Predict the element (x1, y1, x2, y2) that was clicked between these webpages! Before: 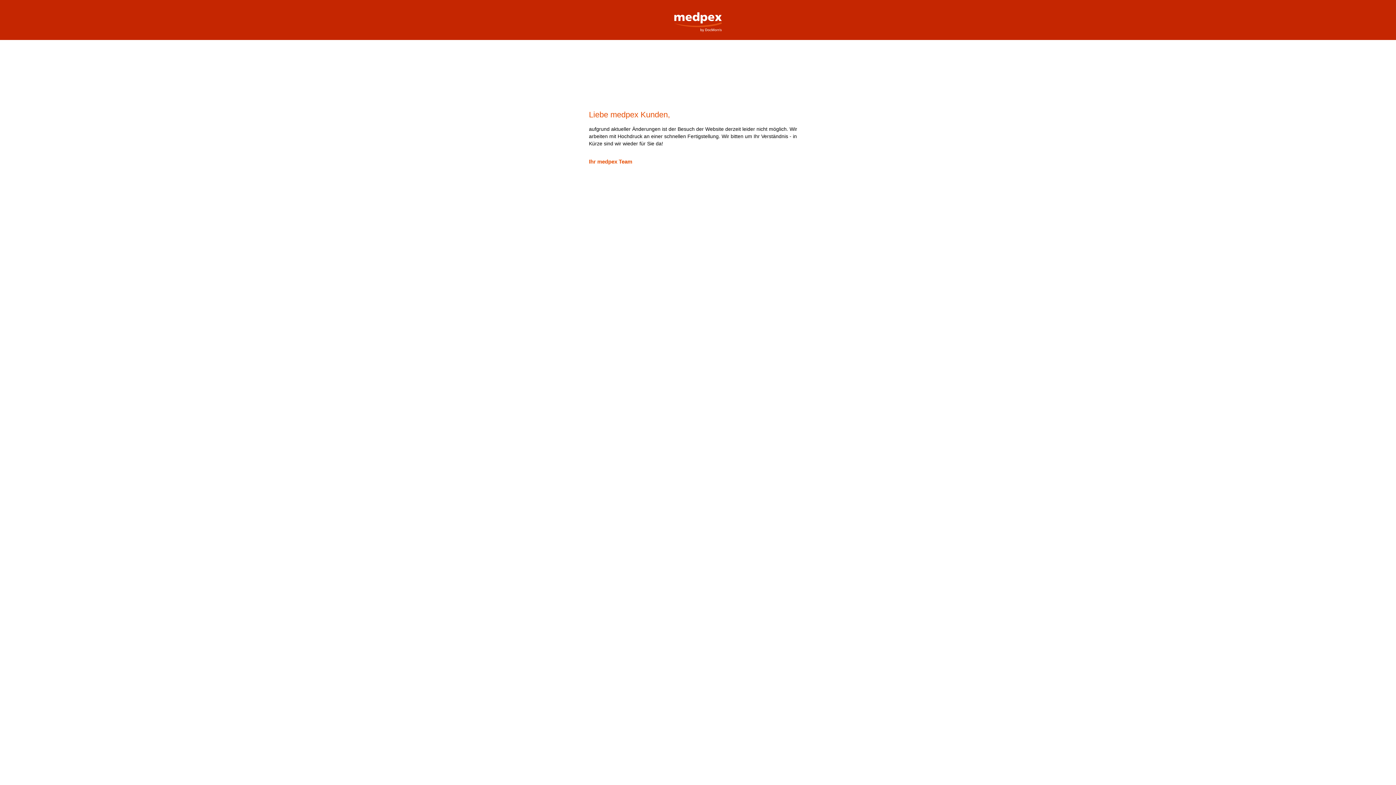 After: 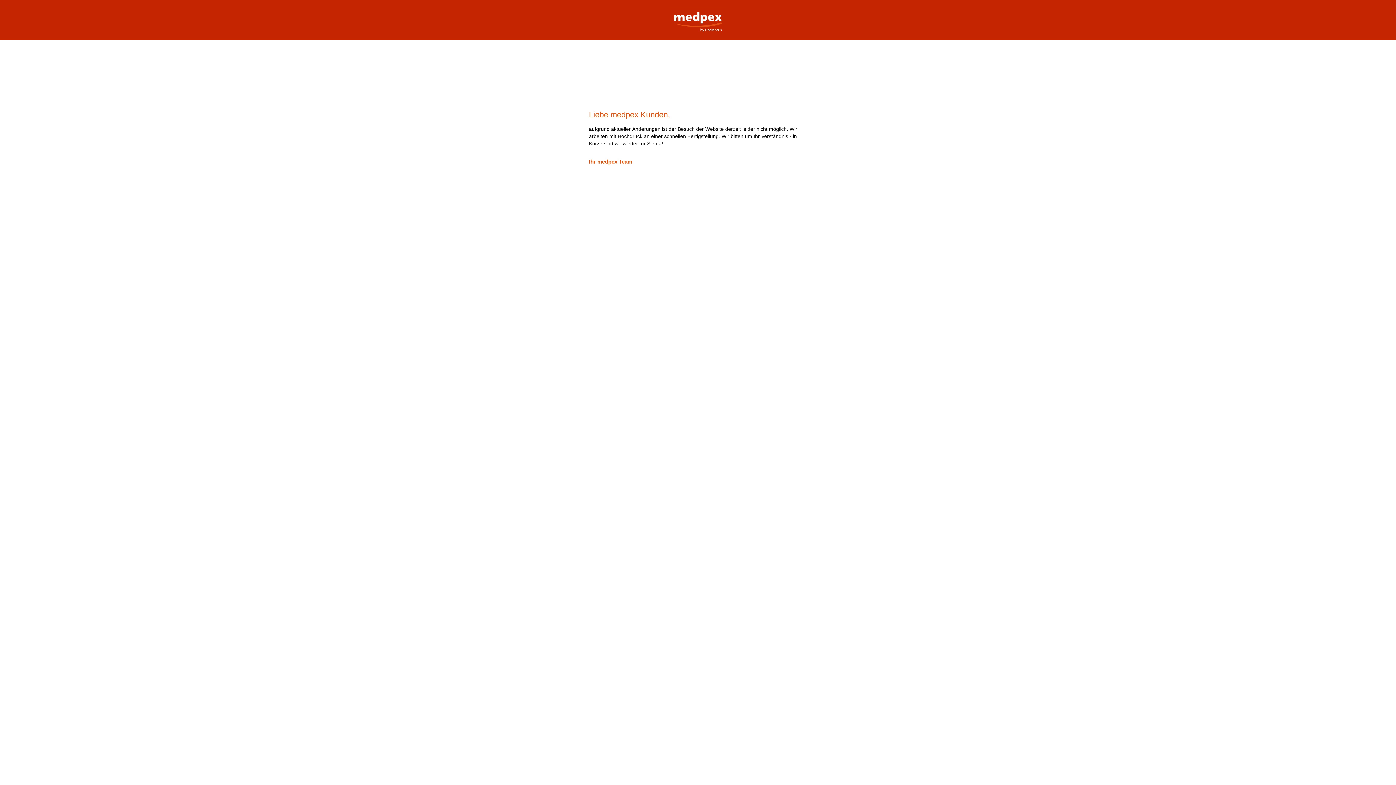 Action: label: medpex Versandapotheke bbox: (669, 0, 727, 32)